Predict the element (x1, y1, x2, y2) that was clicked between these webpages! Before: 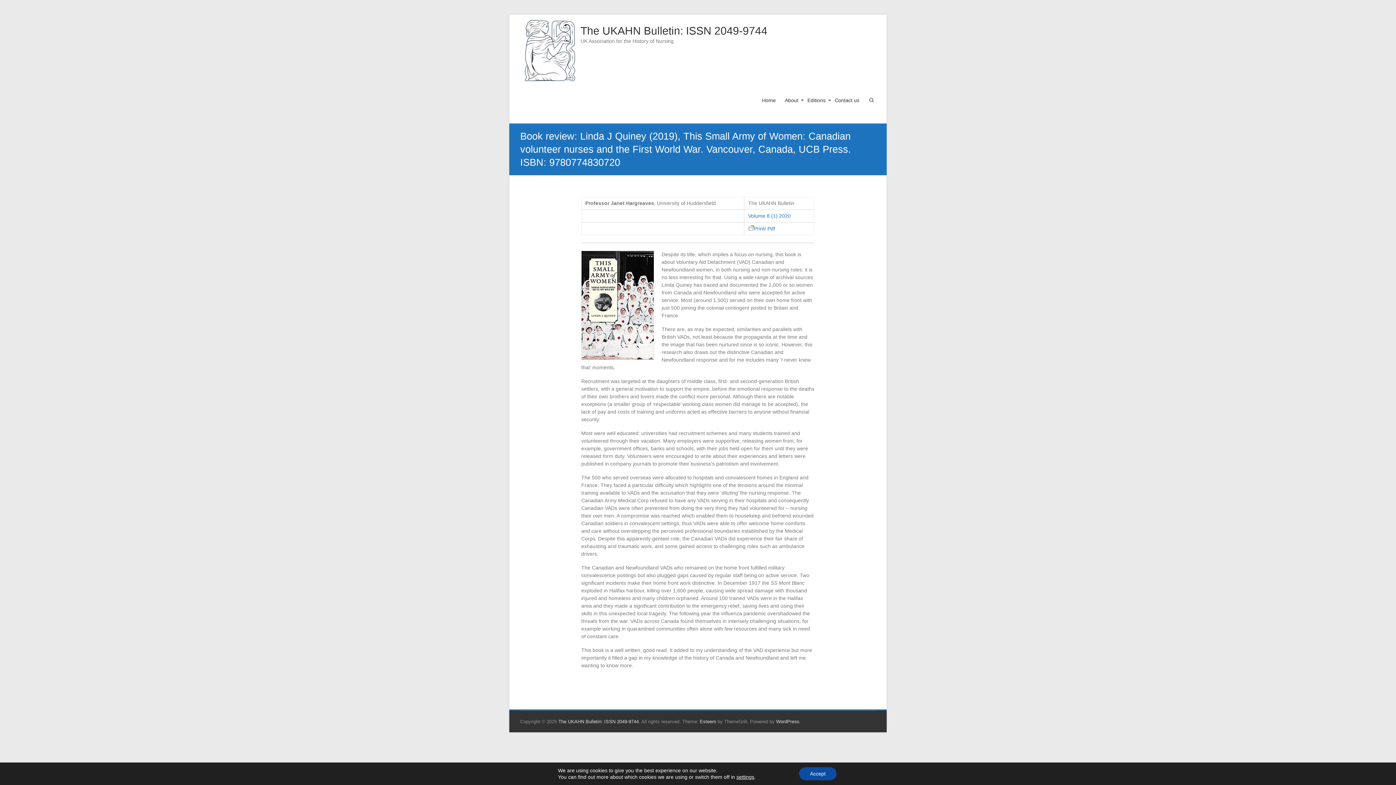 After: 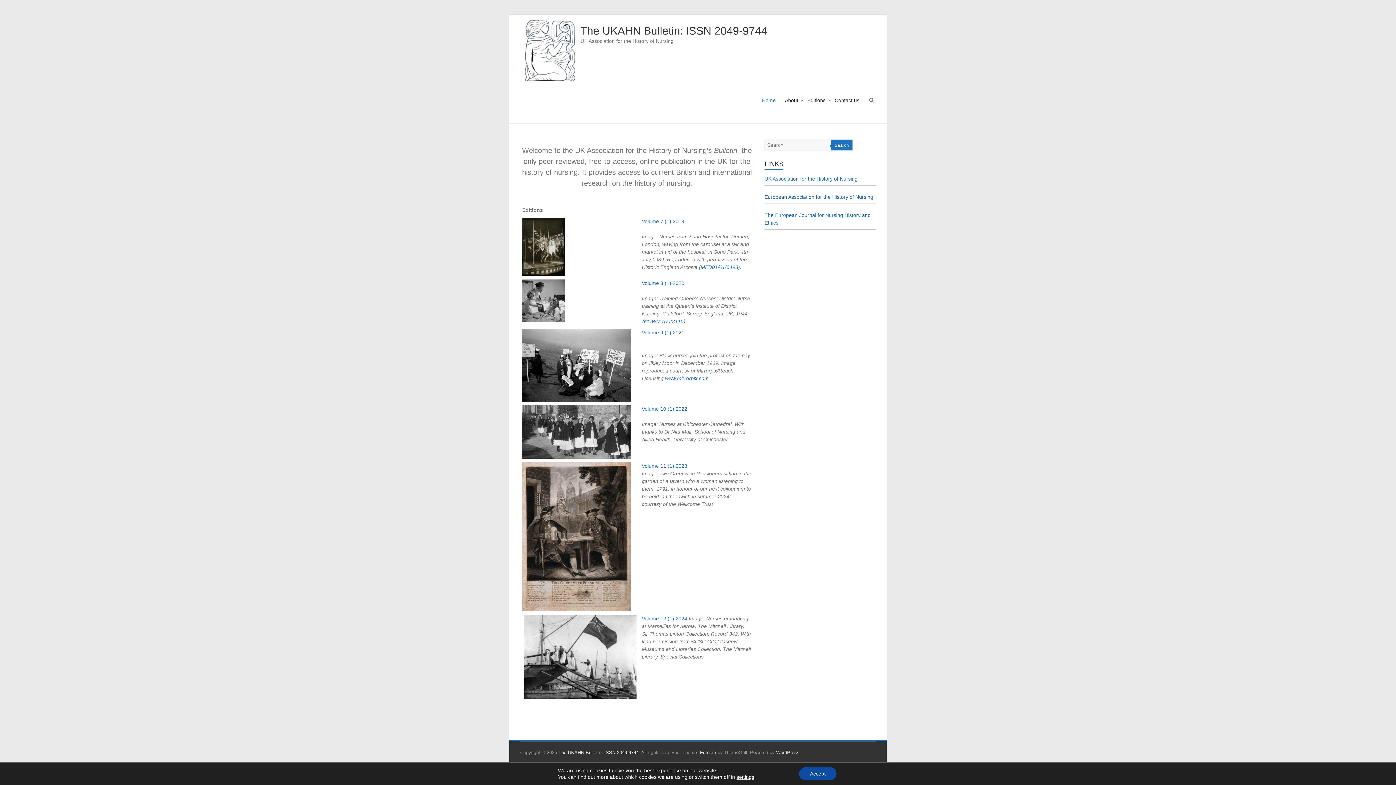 Action: label: Home bbox: (762, 91, 776, 123)